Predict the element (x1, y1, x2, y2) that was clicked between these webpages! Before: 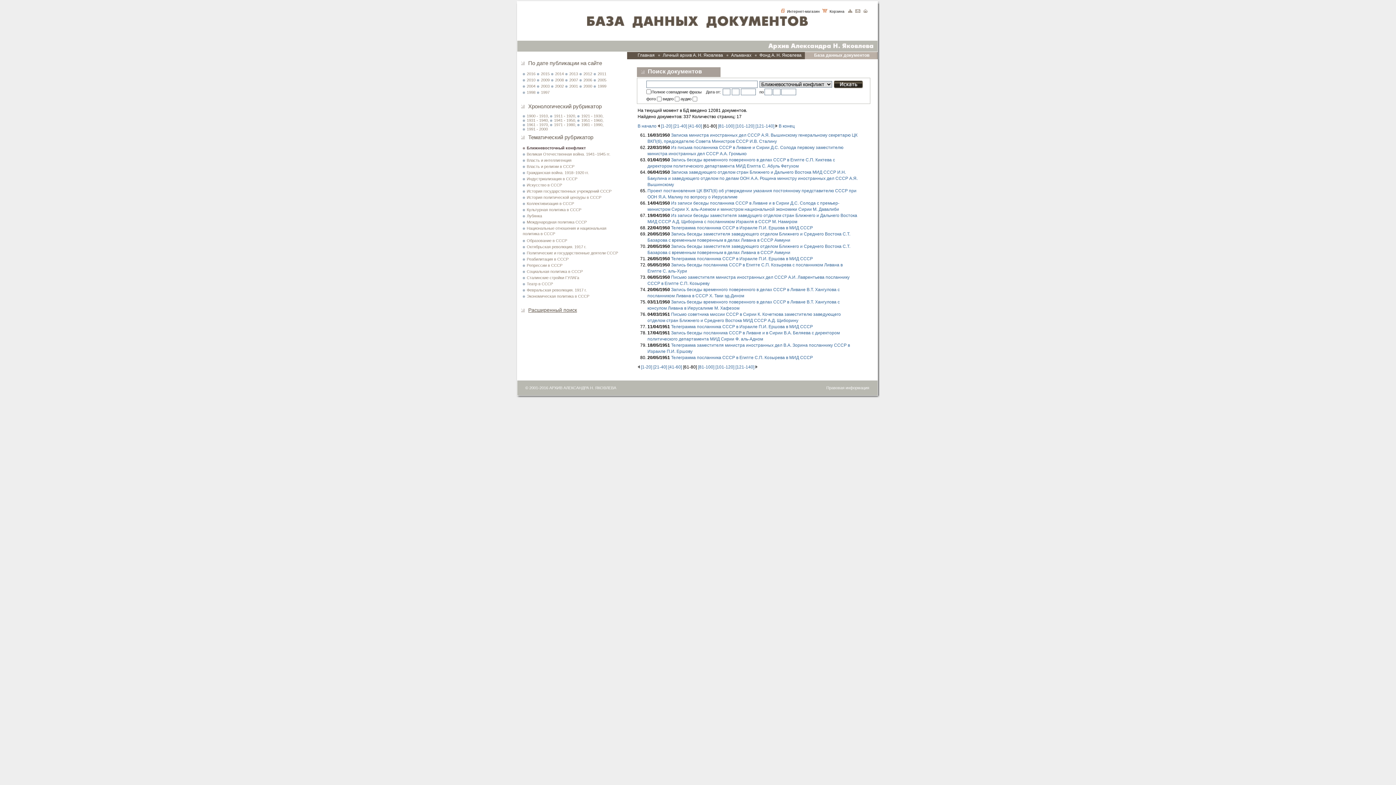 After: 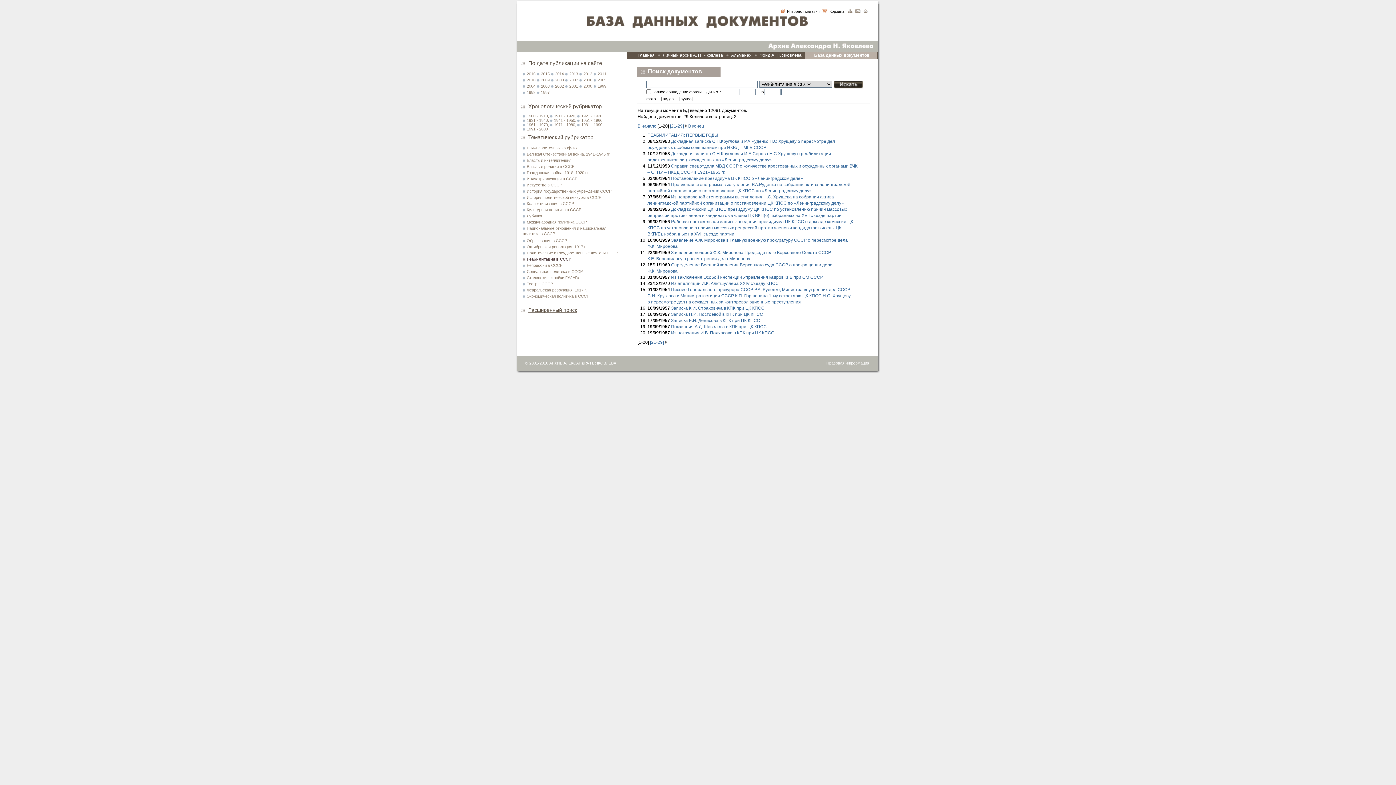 Action: bbox: (522, 257, 568, 261) label: Реабилитация в СССР